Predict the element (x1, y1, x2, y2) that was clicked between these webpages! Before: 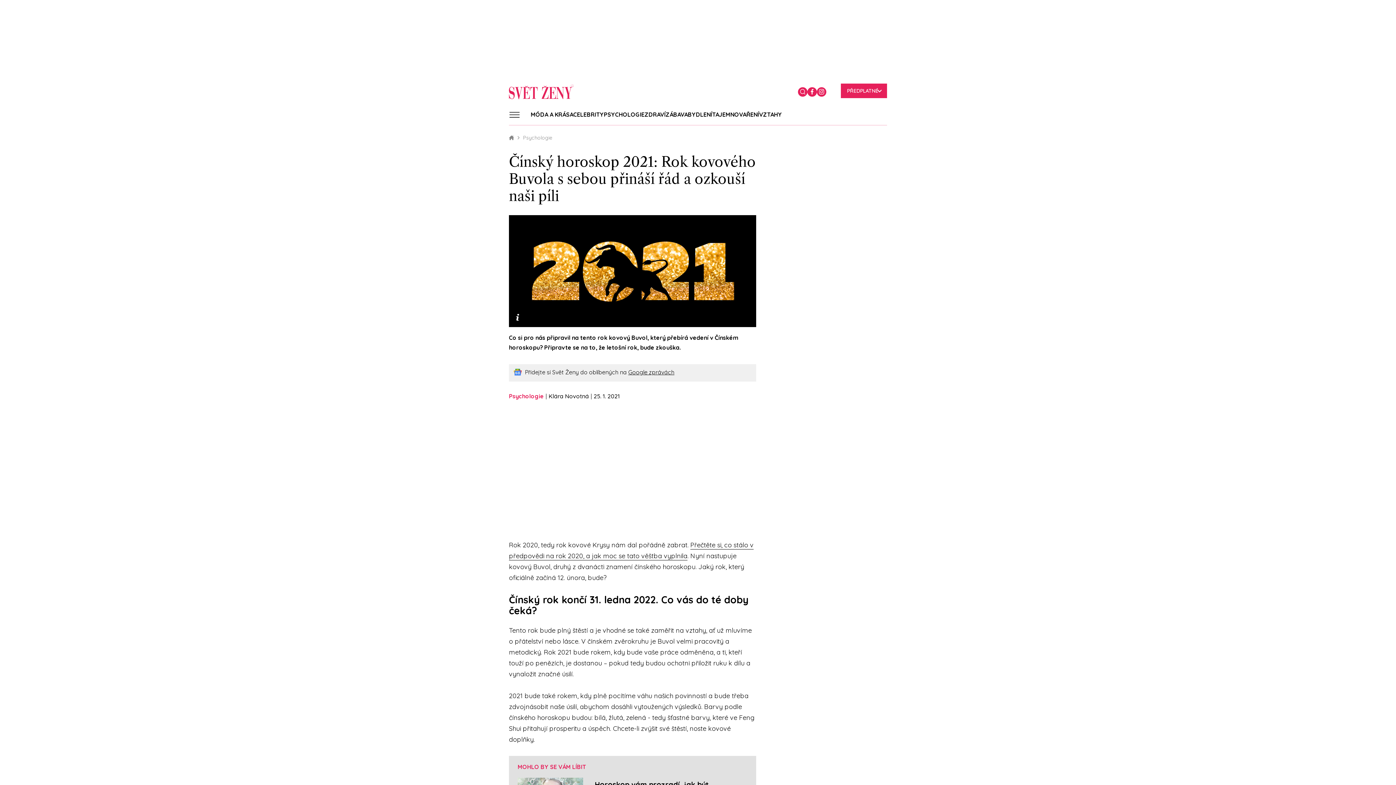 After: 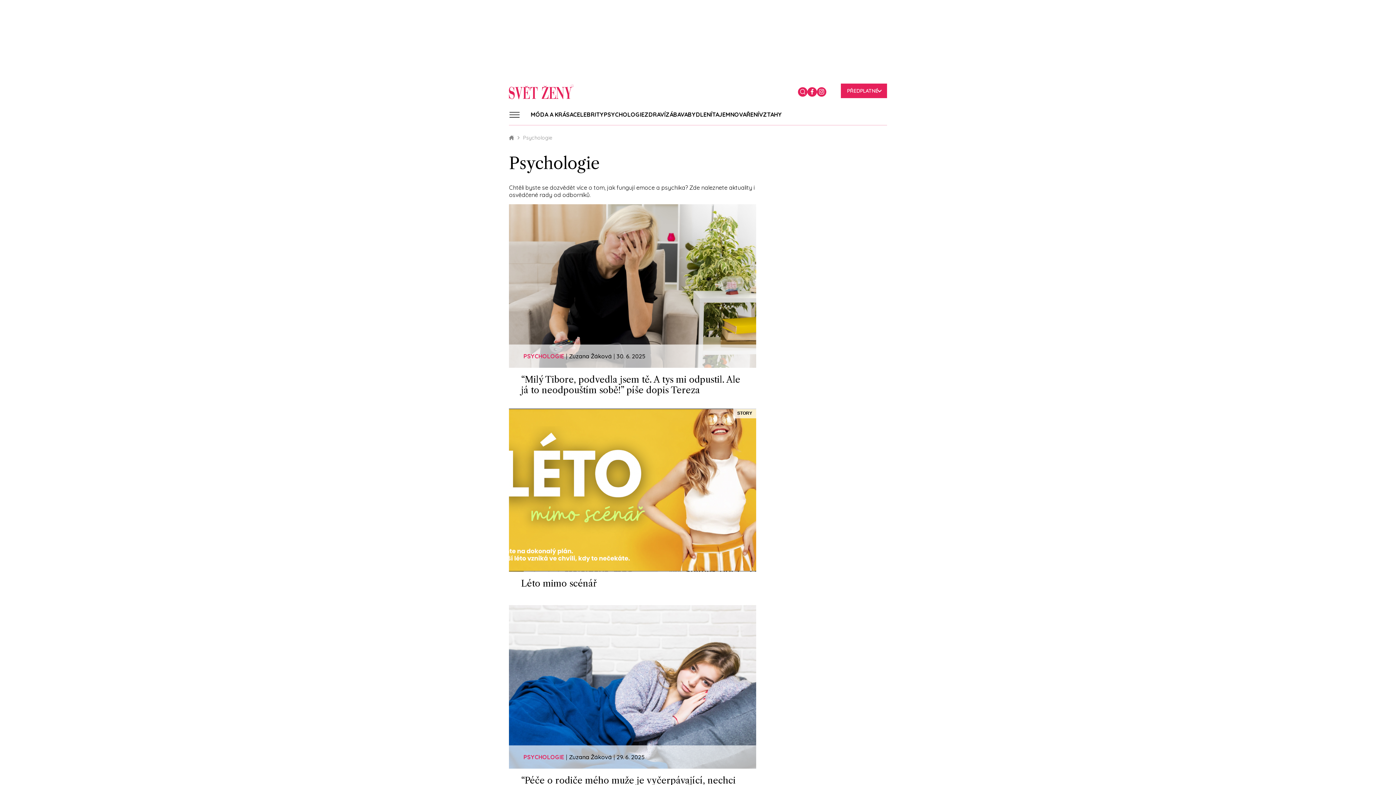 Action: label: Psychologie bbox: (509, 392, 544, 399)